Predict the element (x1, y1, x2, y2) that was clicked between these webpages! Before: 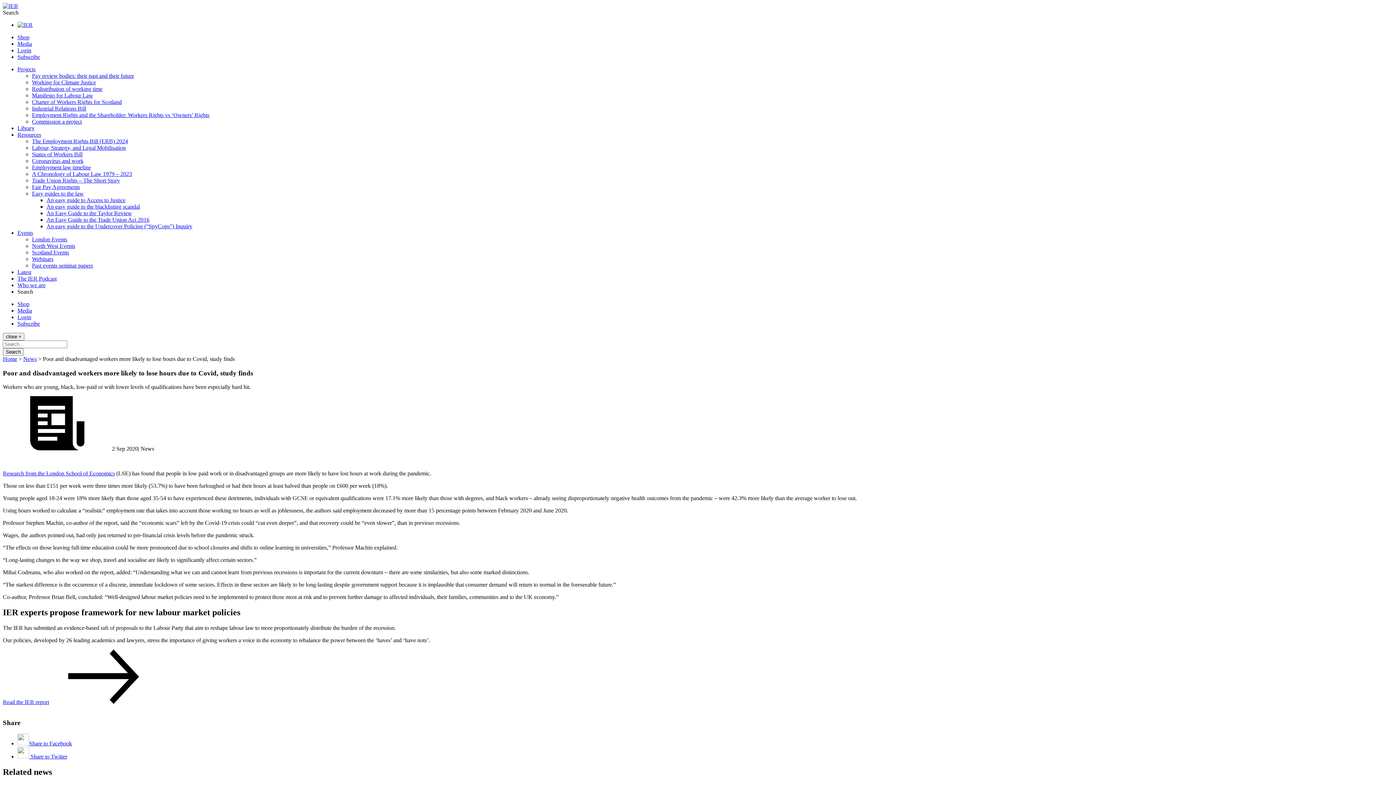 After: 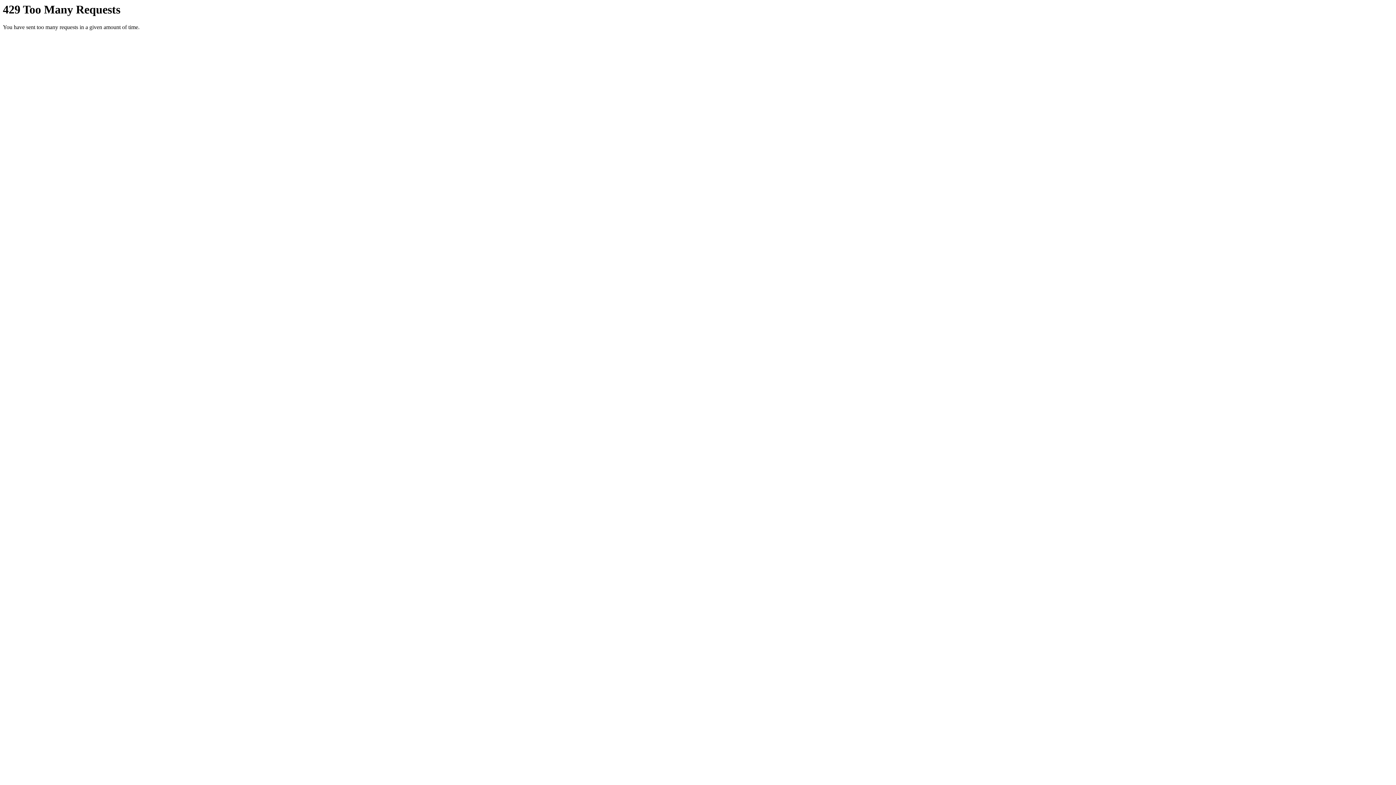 Action: bbox: (32, 85, 102, 92) label: Redistribution of working time